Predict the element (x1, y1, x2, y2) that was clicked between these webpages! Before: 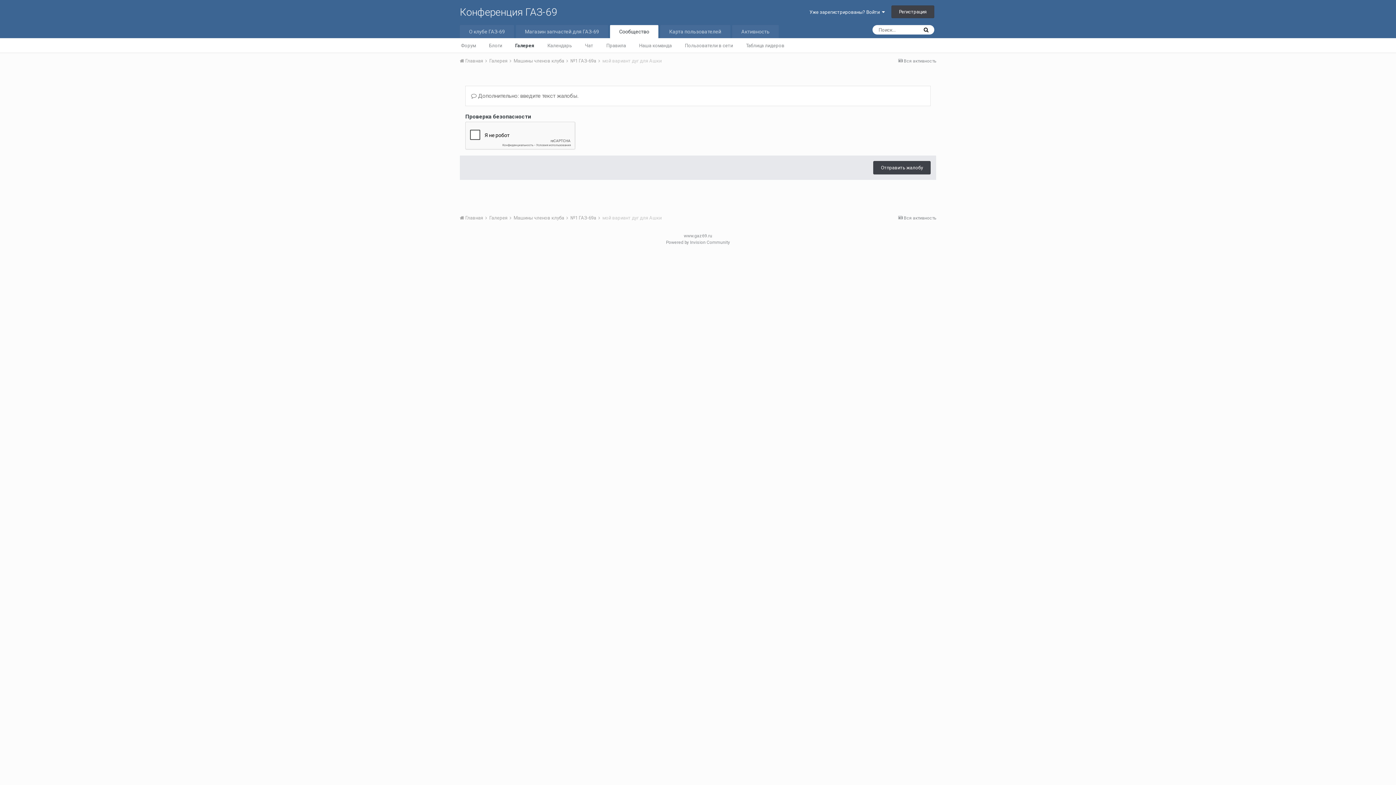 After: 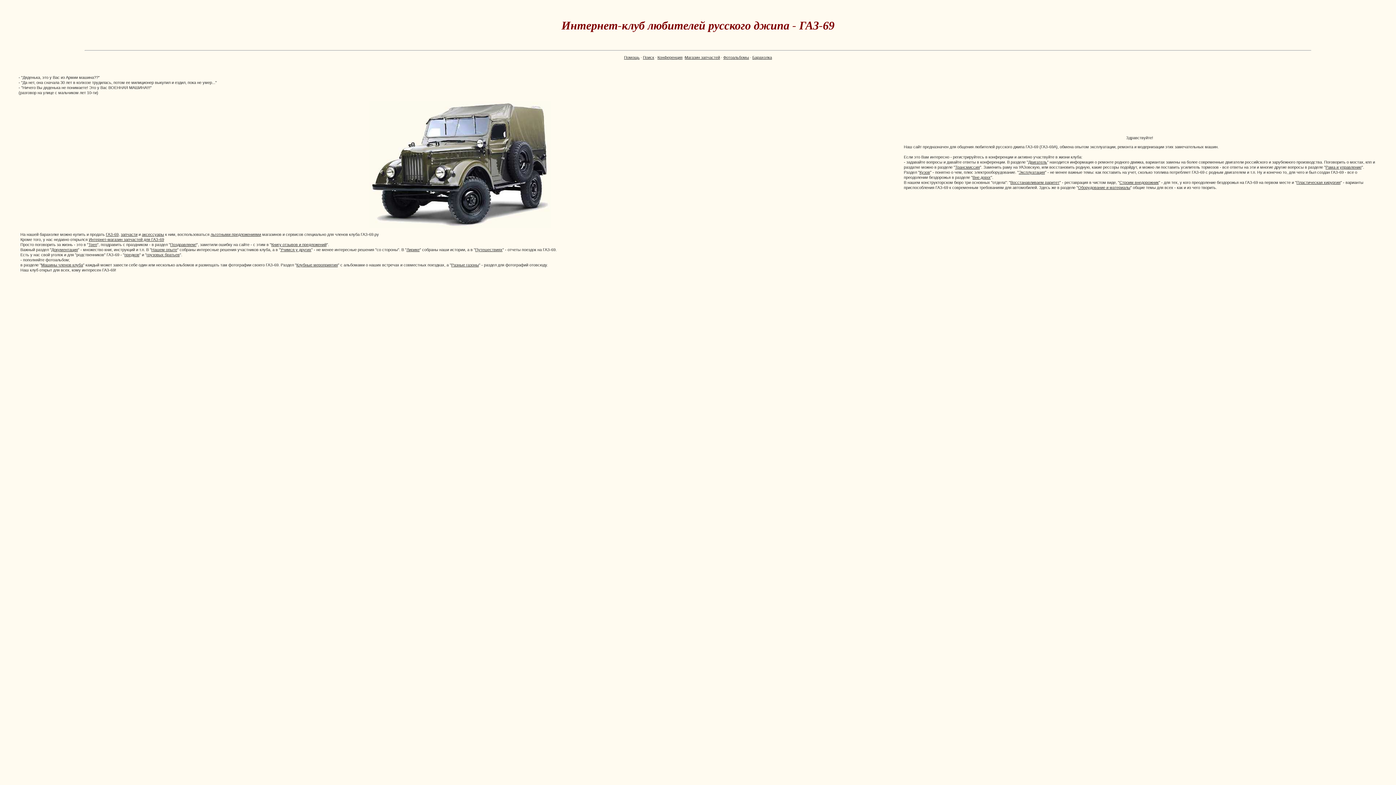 Action: bbox: (460, 25, 514, 38) label: О клубе ГАЗ-69